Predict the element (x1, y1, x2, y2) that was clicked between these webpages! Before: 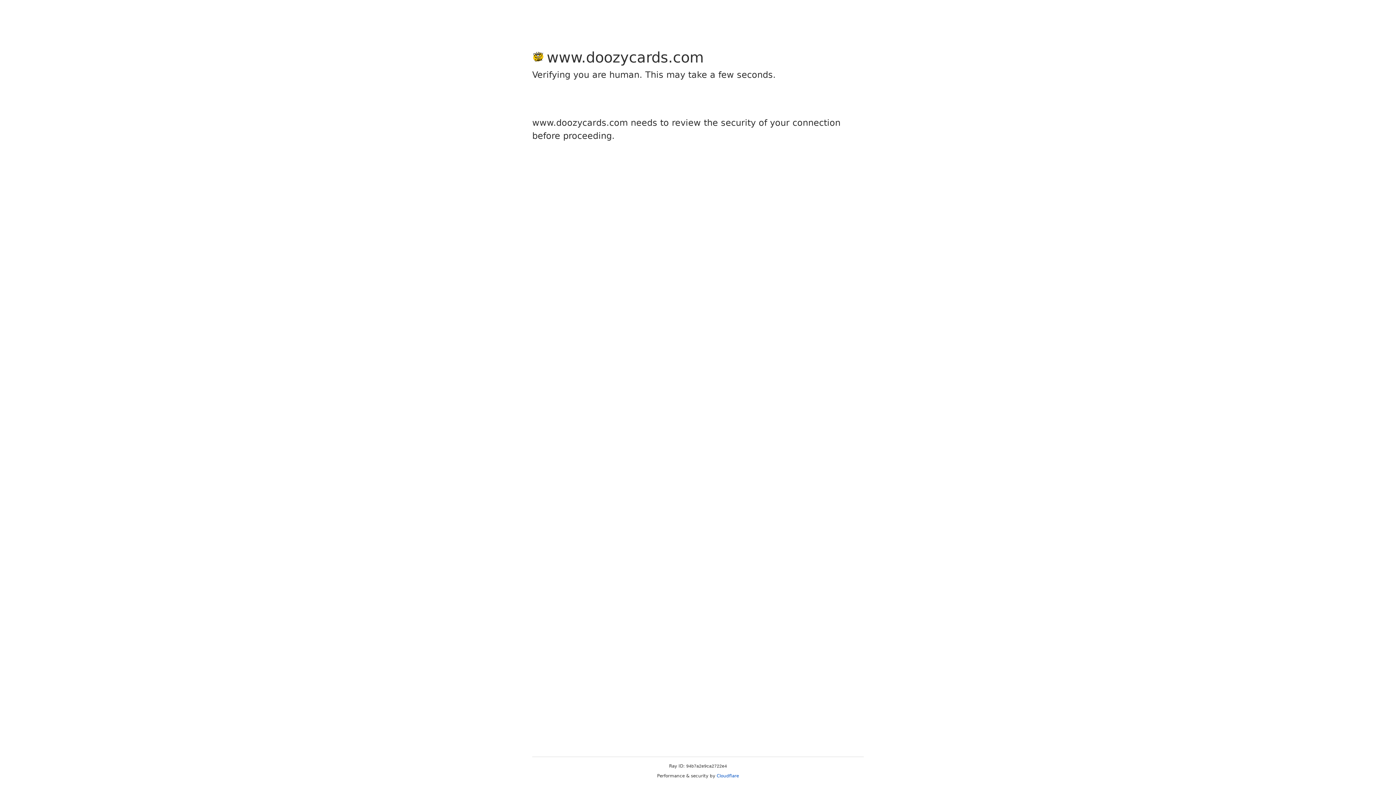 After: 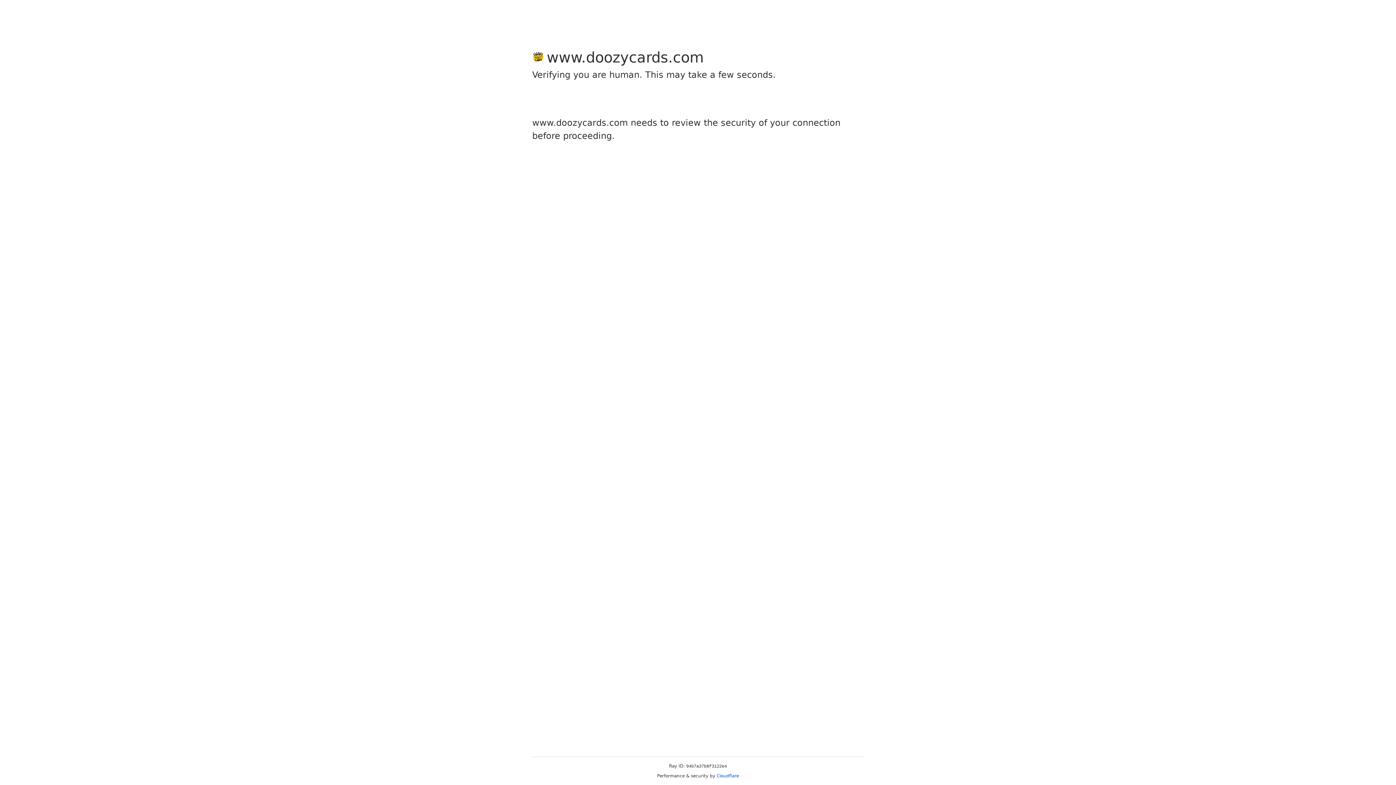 Action: label: Cloudflare bbox: (716, 773, 739, 778)